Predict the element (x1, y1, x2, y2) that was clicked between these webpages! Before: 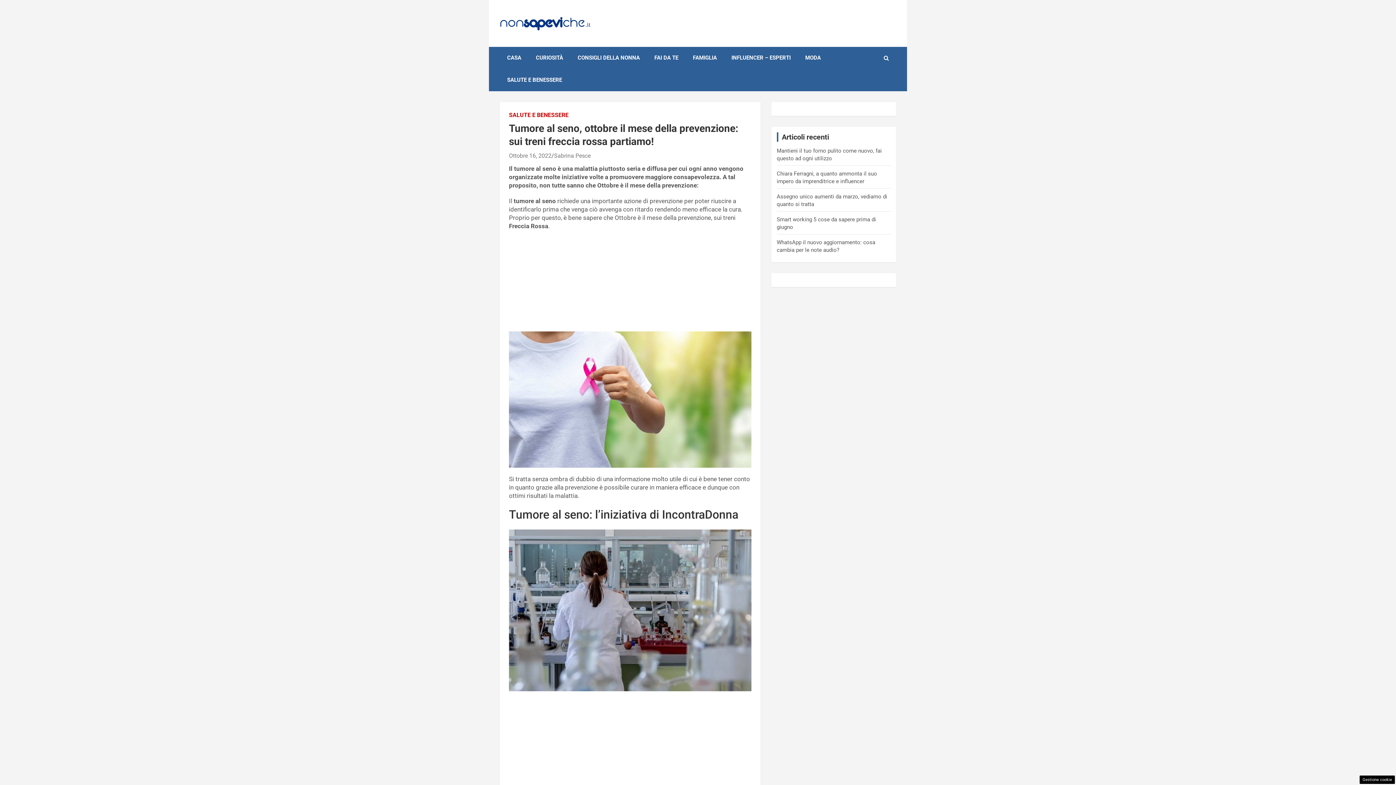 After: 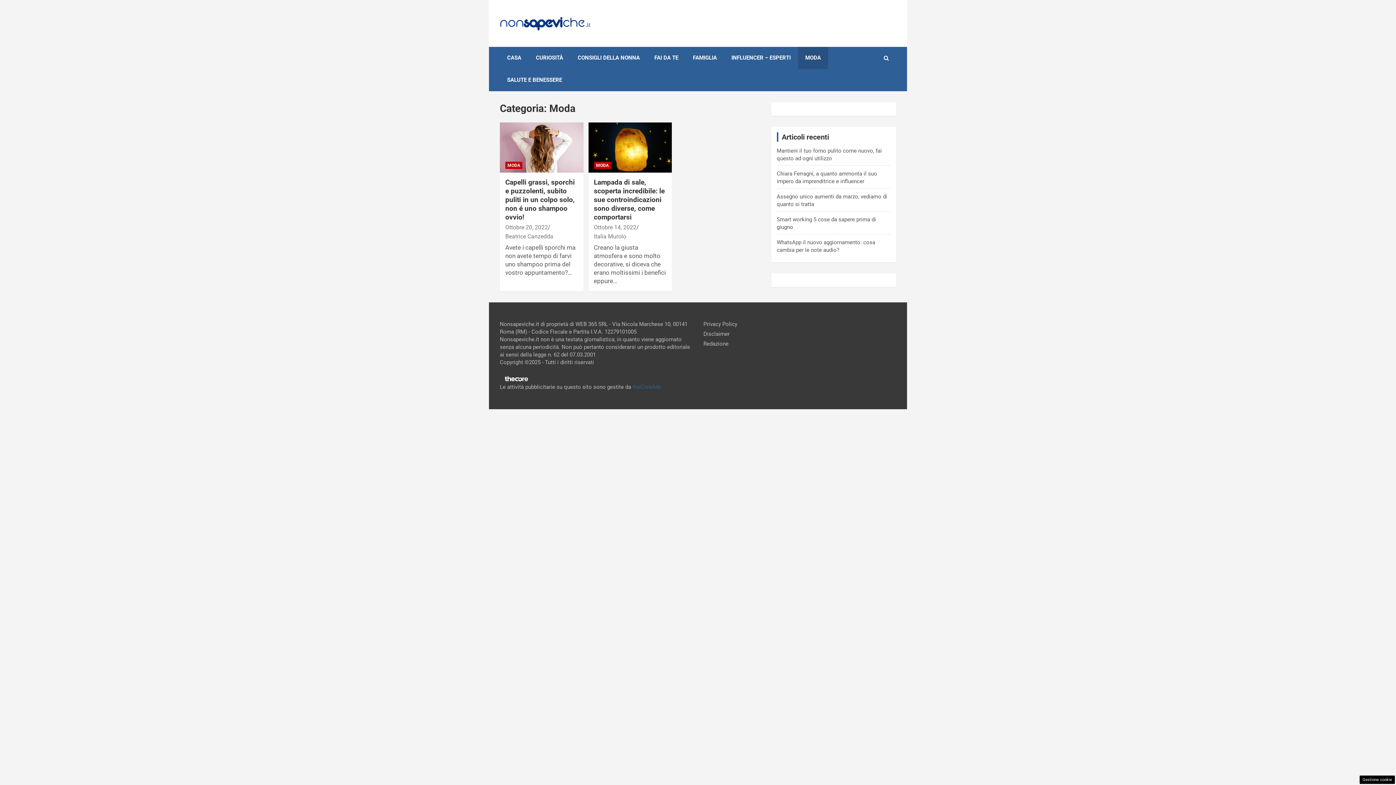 Action: label: MODA bbox: (798, 47, 828, 69)